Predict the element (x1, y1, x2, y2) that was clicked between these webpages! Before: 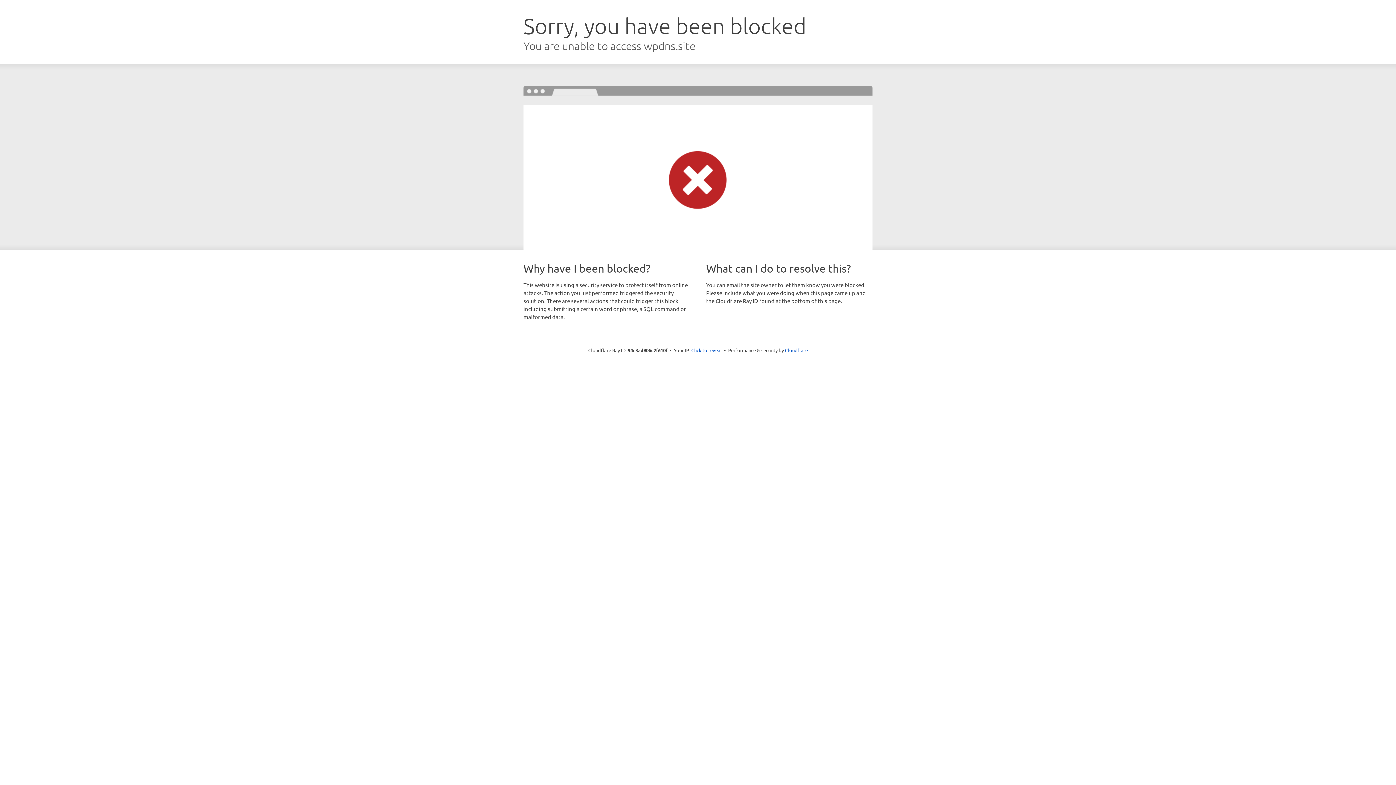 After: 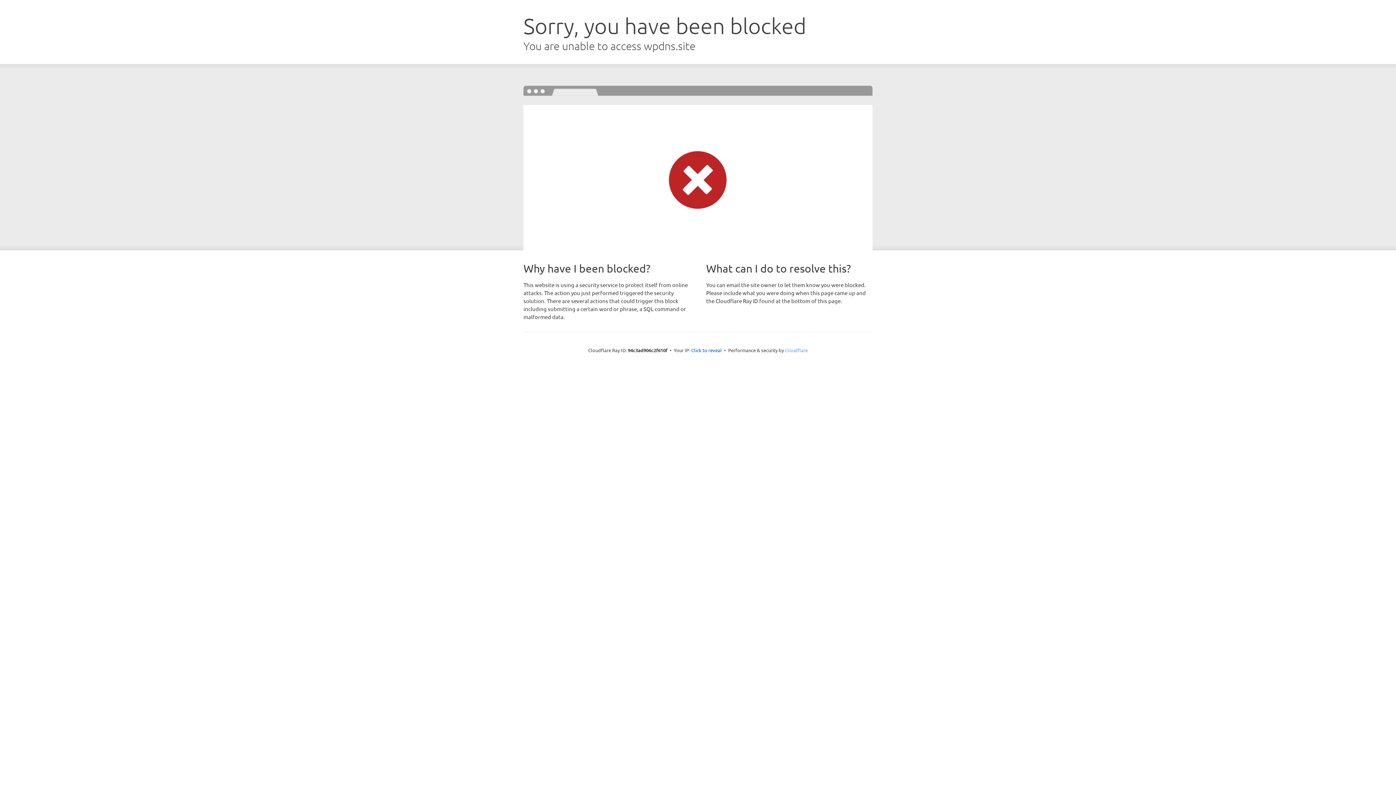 Action: bbox: (785, 347, 808, 353) label: Cloudflare